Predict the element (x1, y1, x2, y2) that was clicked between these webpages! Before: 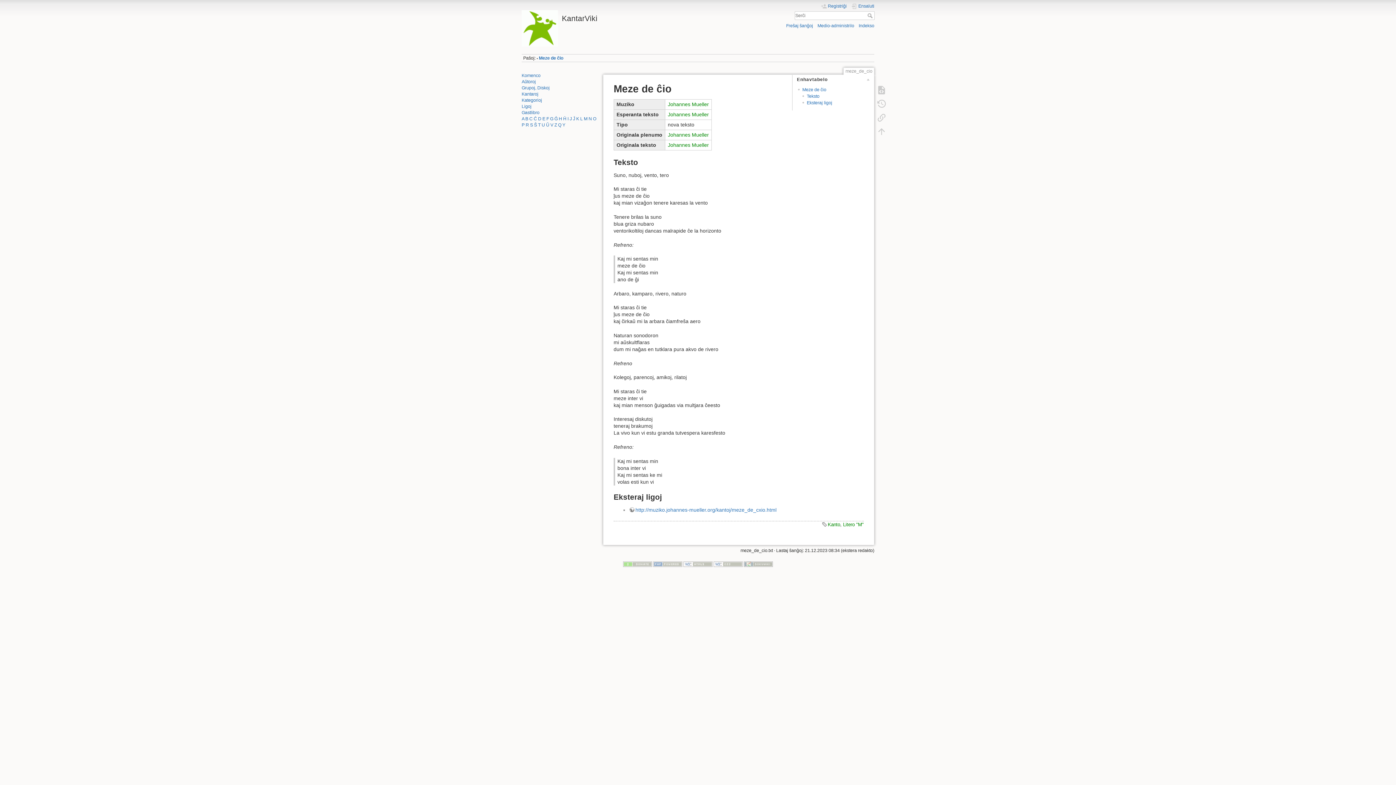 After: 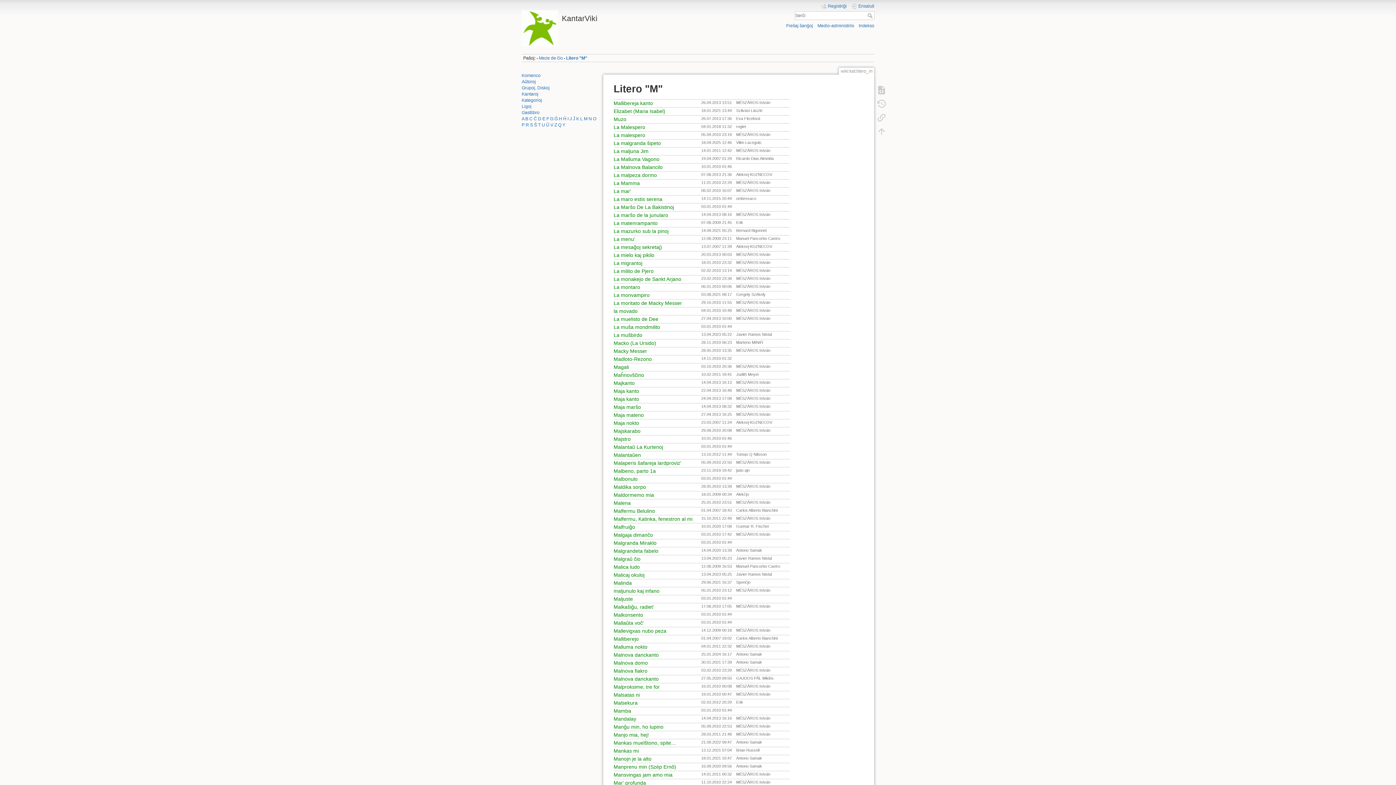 Action: label: Litero "M" bbox: (843, 522, 864, 527)